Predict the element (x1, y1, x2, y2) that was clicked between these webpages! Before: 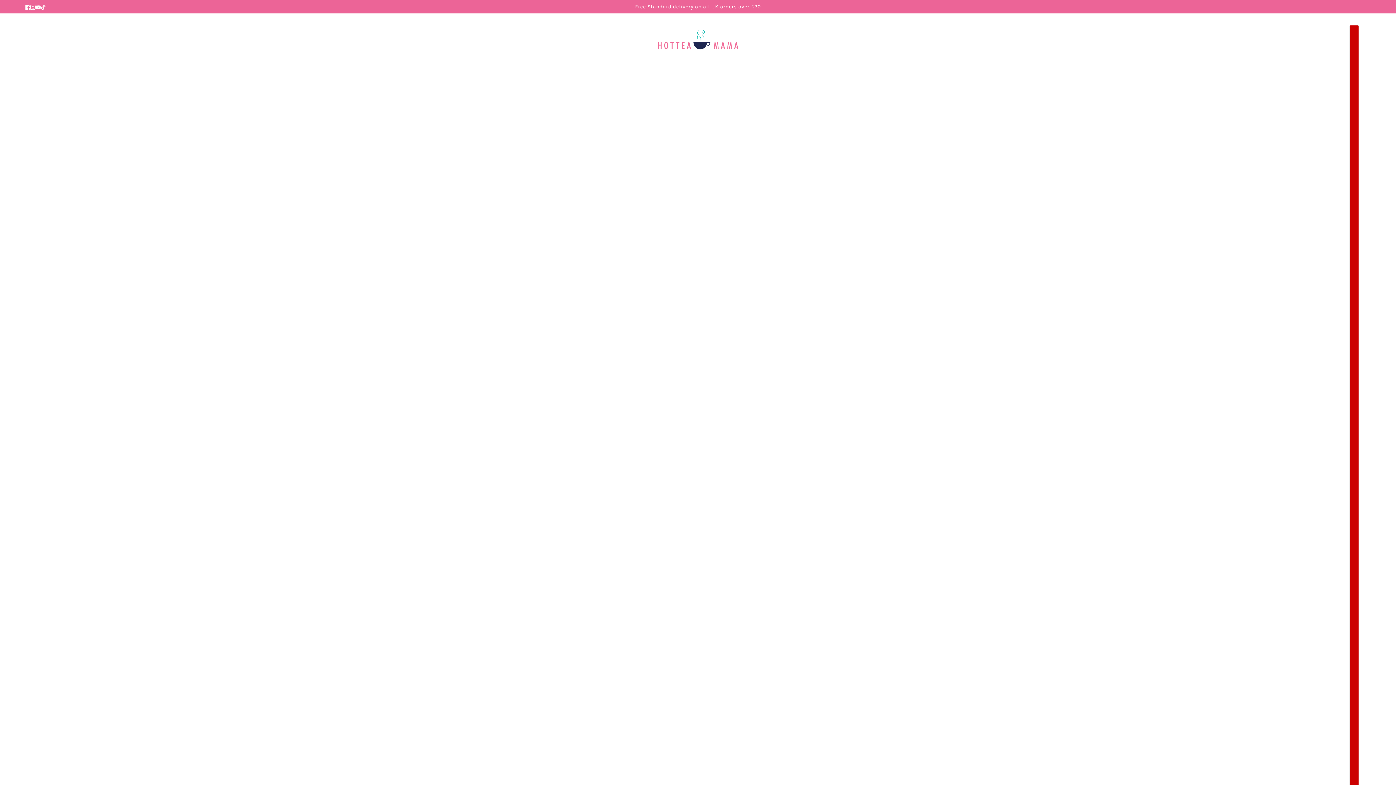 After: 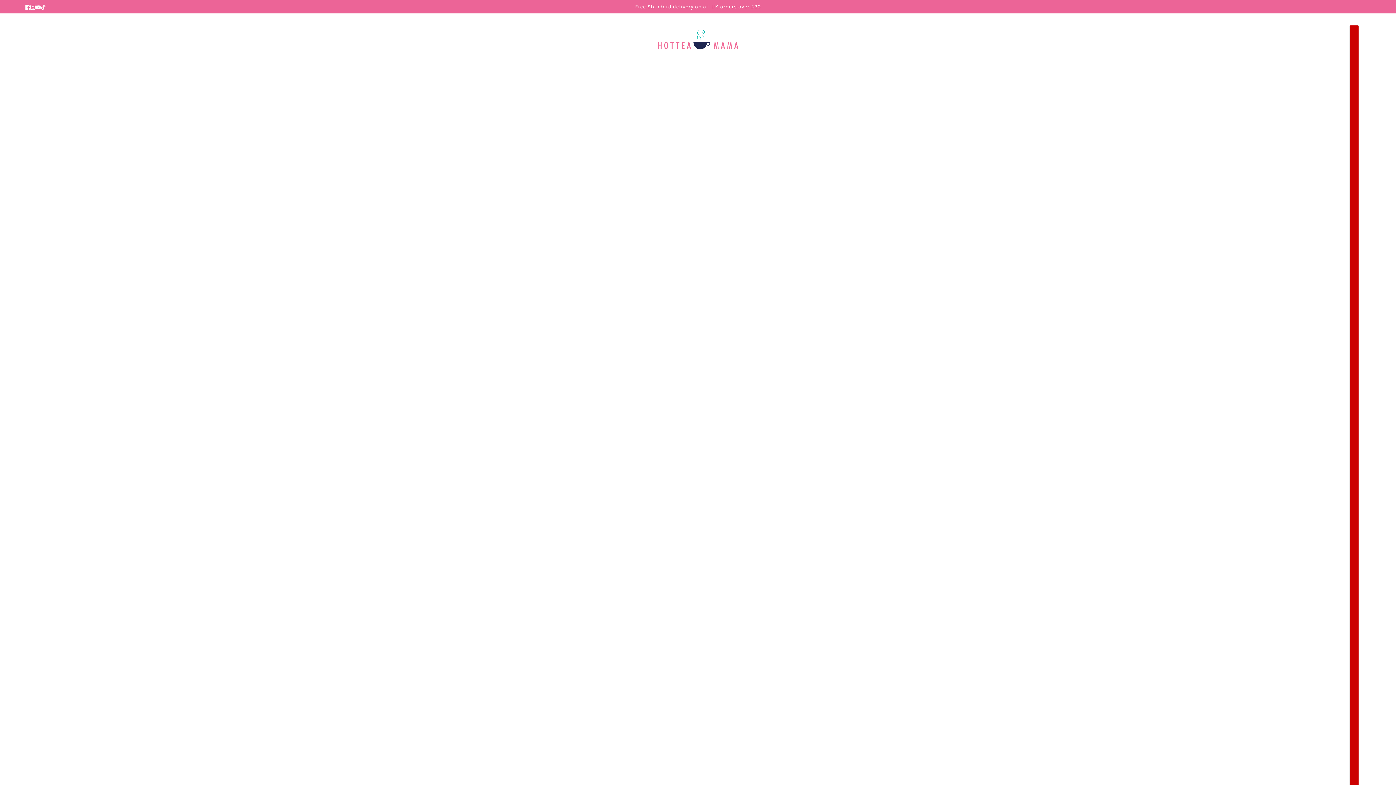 Action: bbox: (22, 0, 33, 13) label: facebook